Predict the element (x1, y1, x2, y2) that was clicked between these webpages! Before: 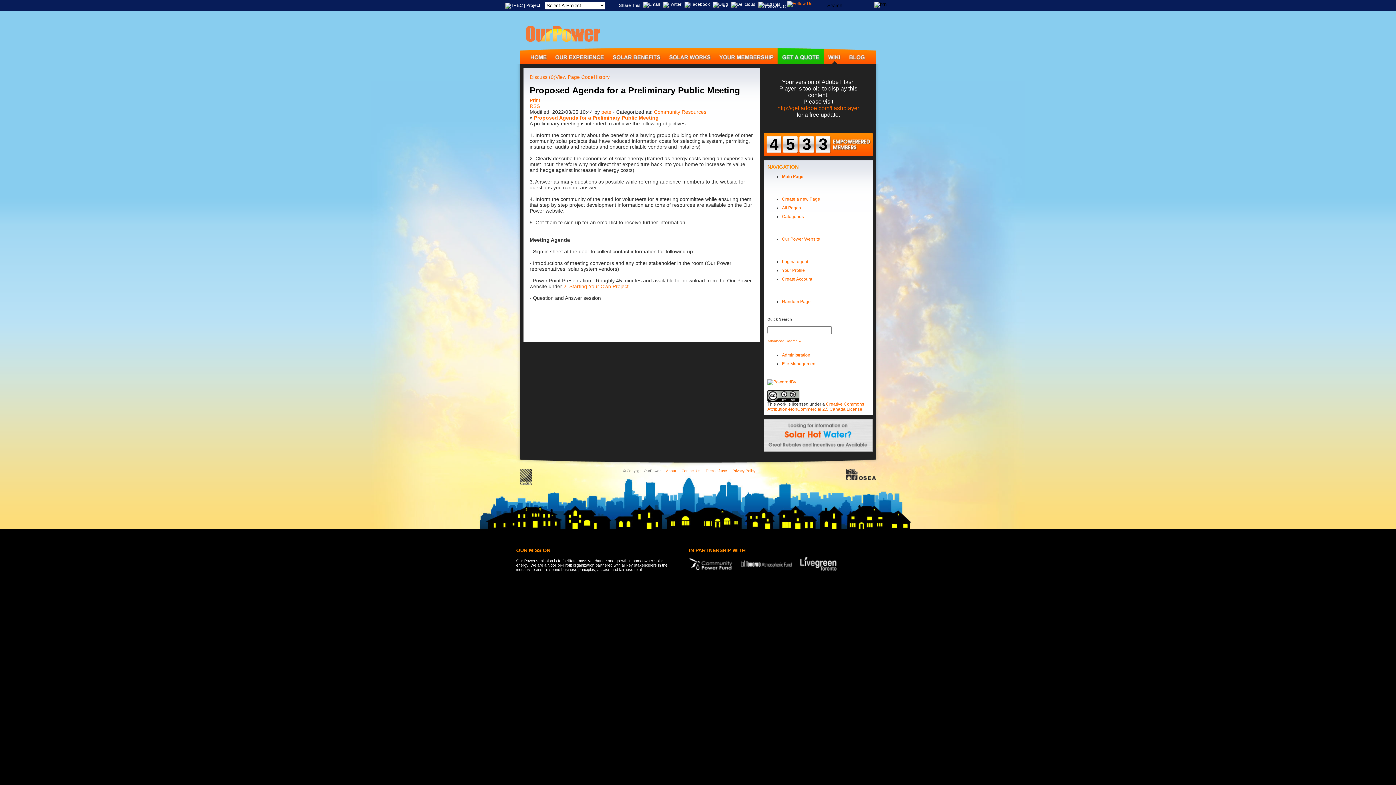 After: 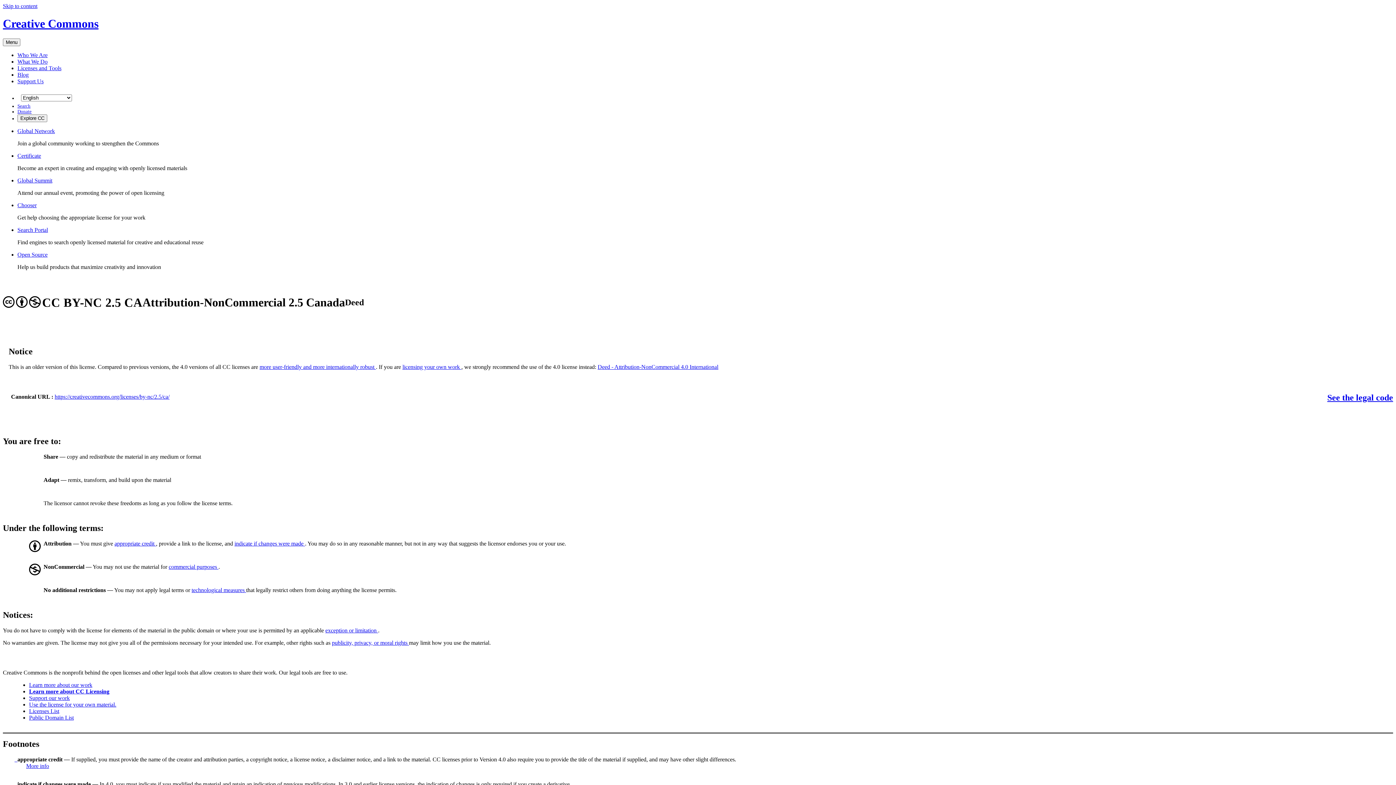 Action: bbox: (767, 397, 799, 402)